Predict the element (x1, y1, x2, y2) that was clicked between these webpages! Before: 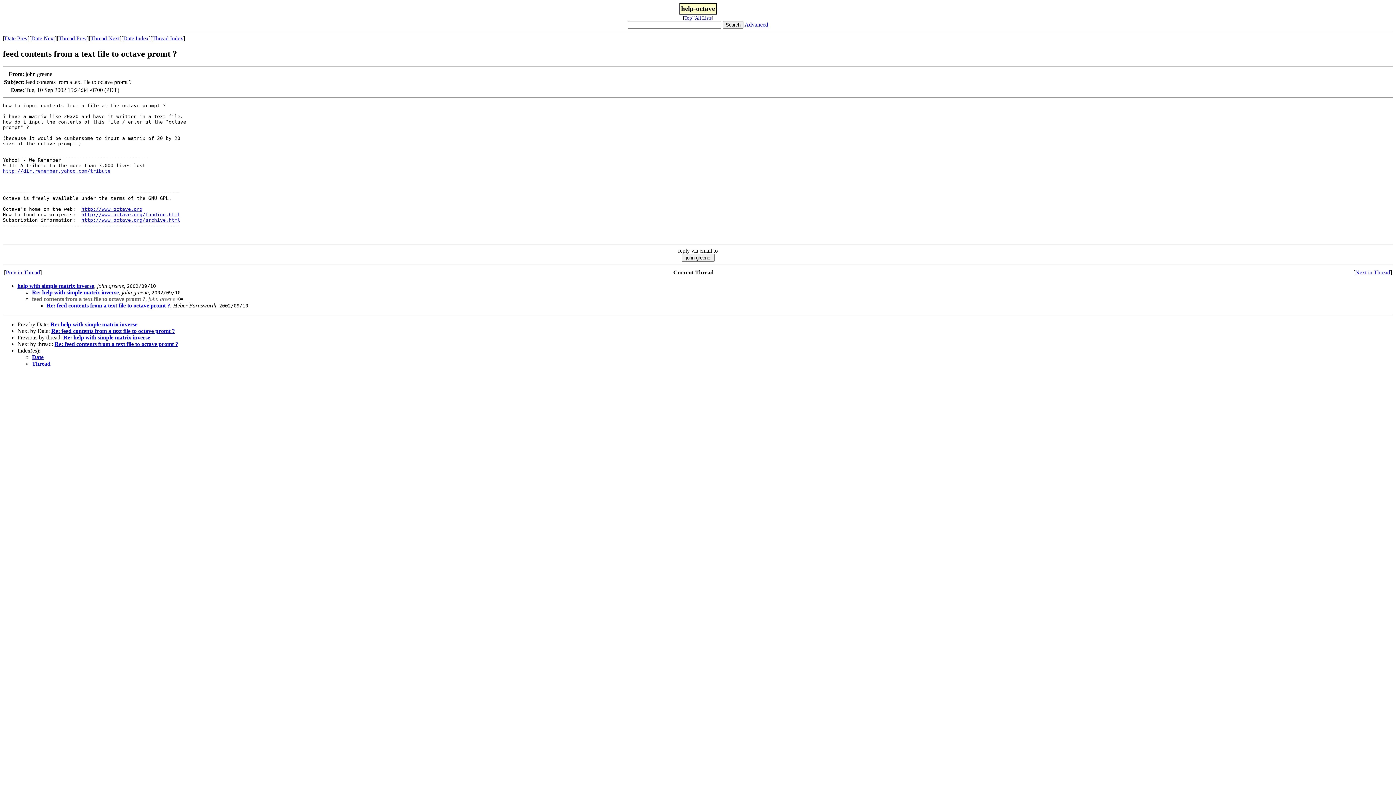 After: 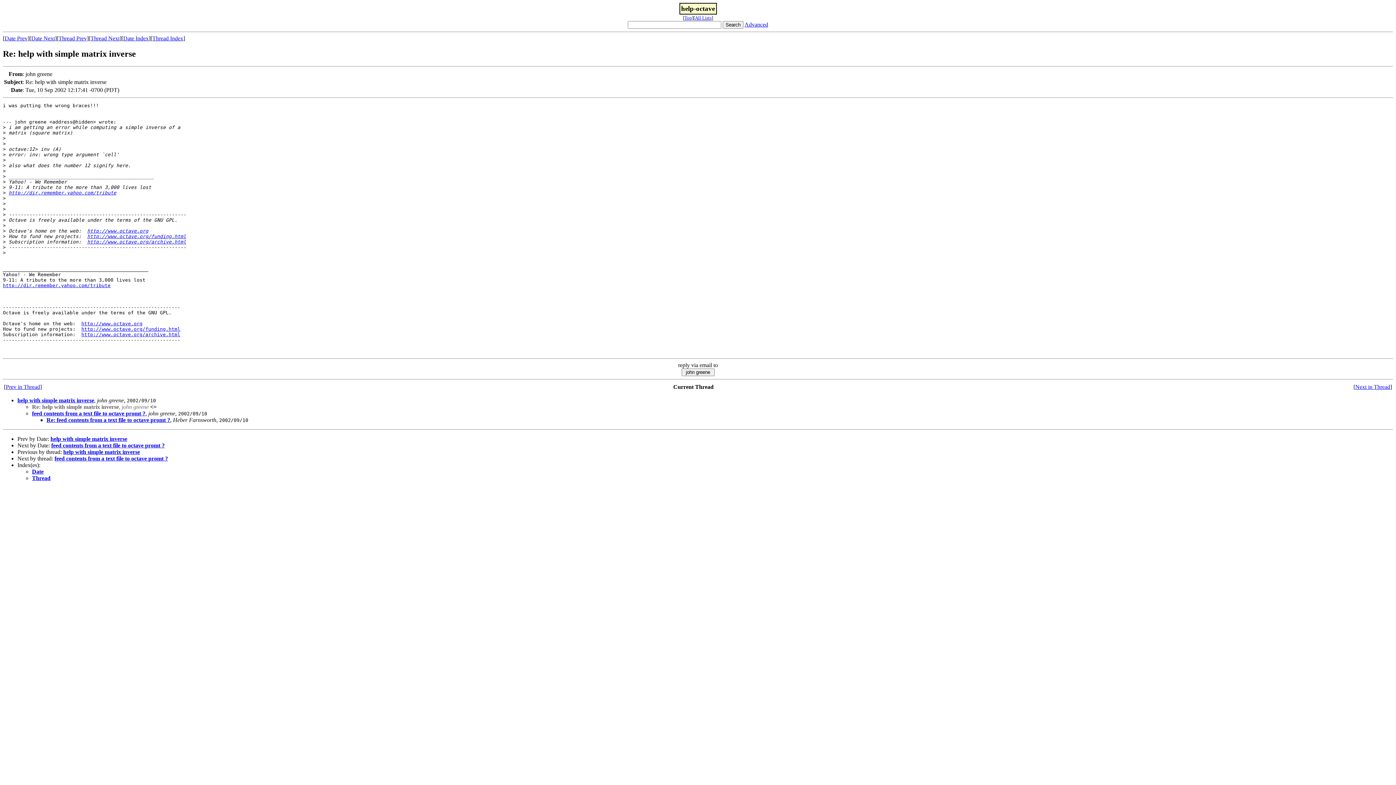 Action: label: Prev in Thread bbox: (5, 269, 40, 275)